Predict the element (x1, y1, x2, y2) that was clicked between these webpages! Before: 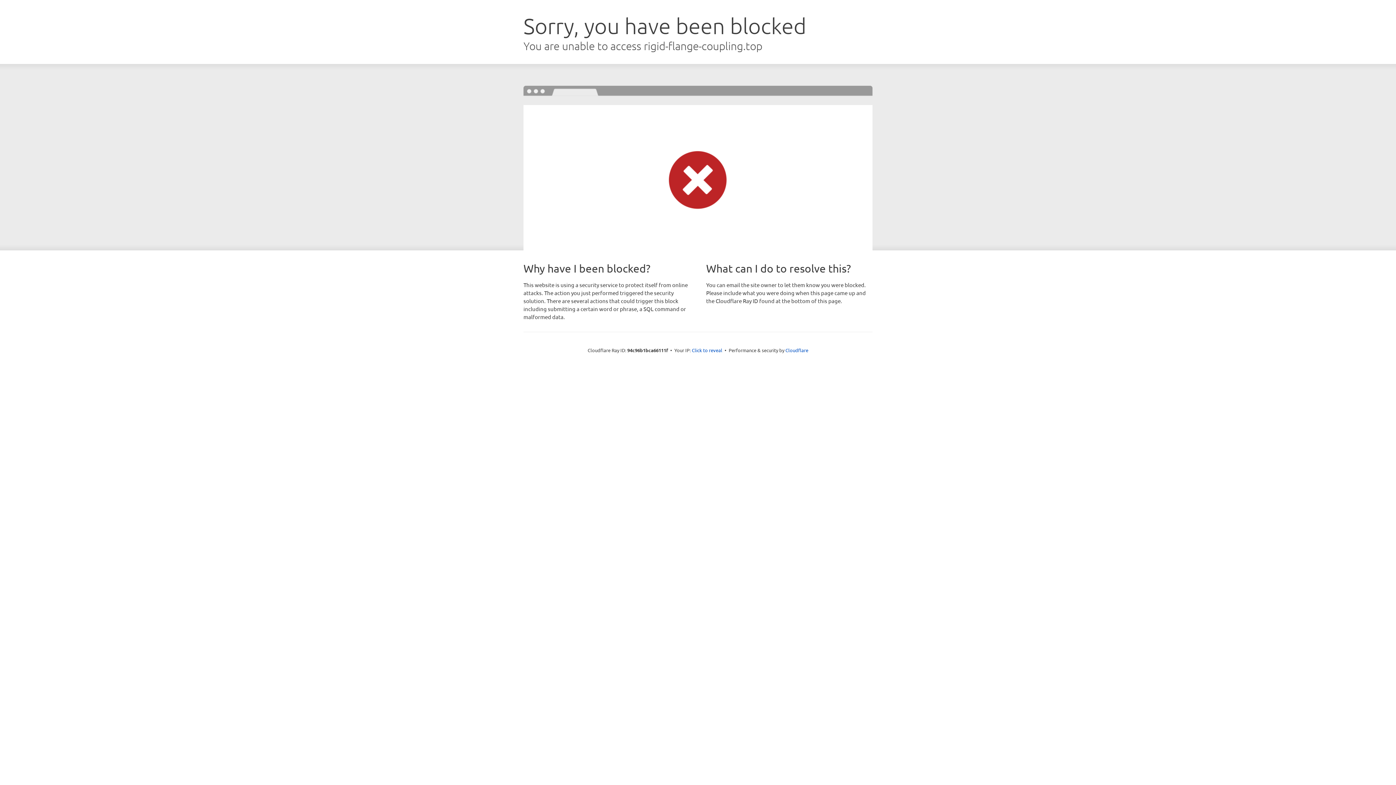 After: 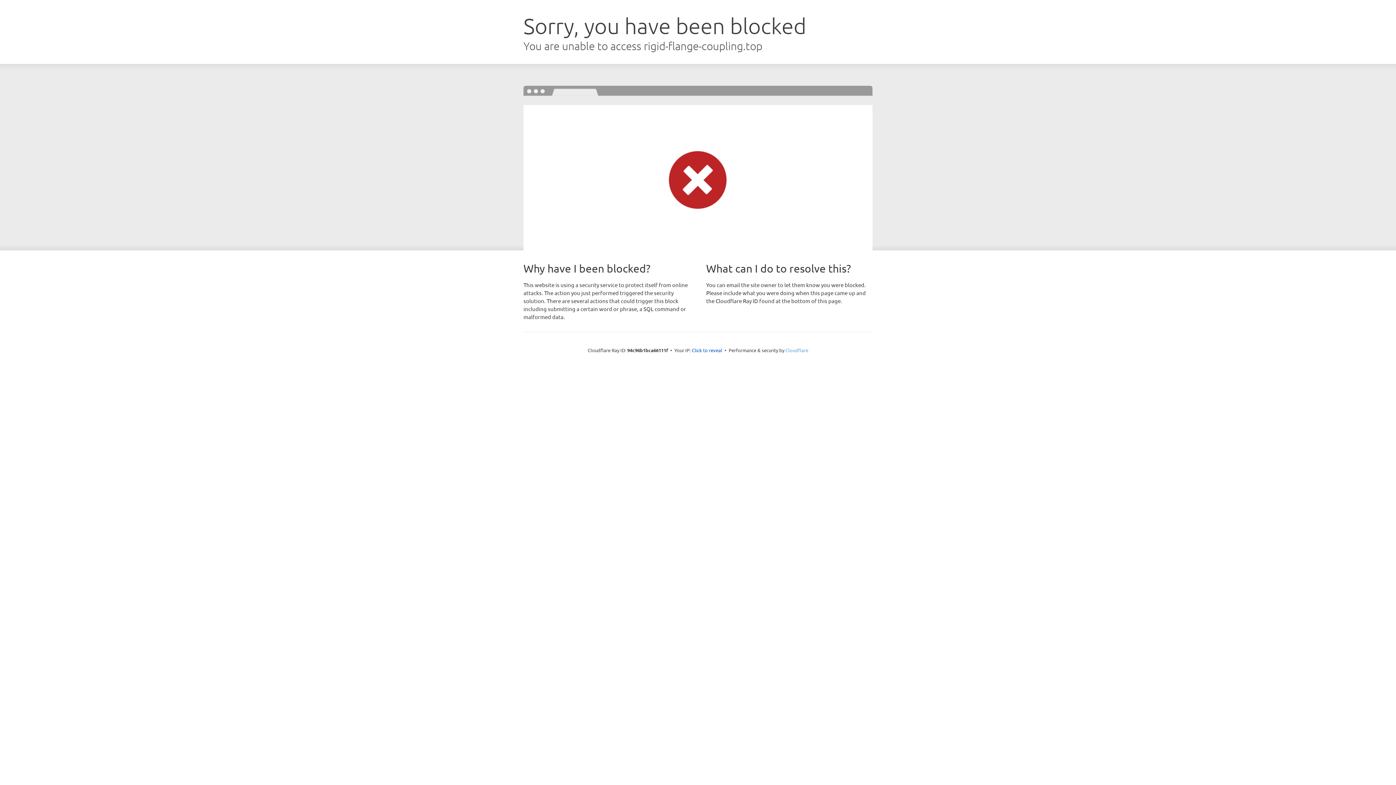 Action: label: Cloudflare bbox: (785, 347, 808, 353)